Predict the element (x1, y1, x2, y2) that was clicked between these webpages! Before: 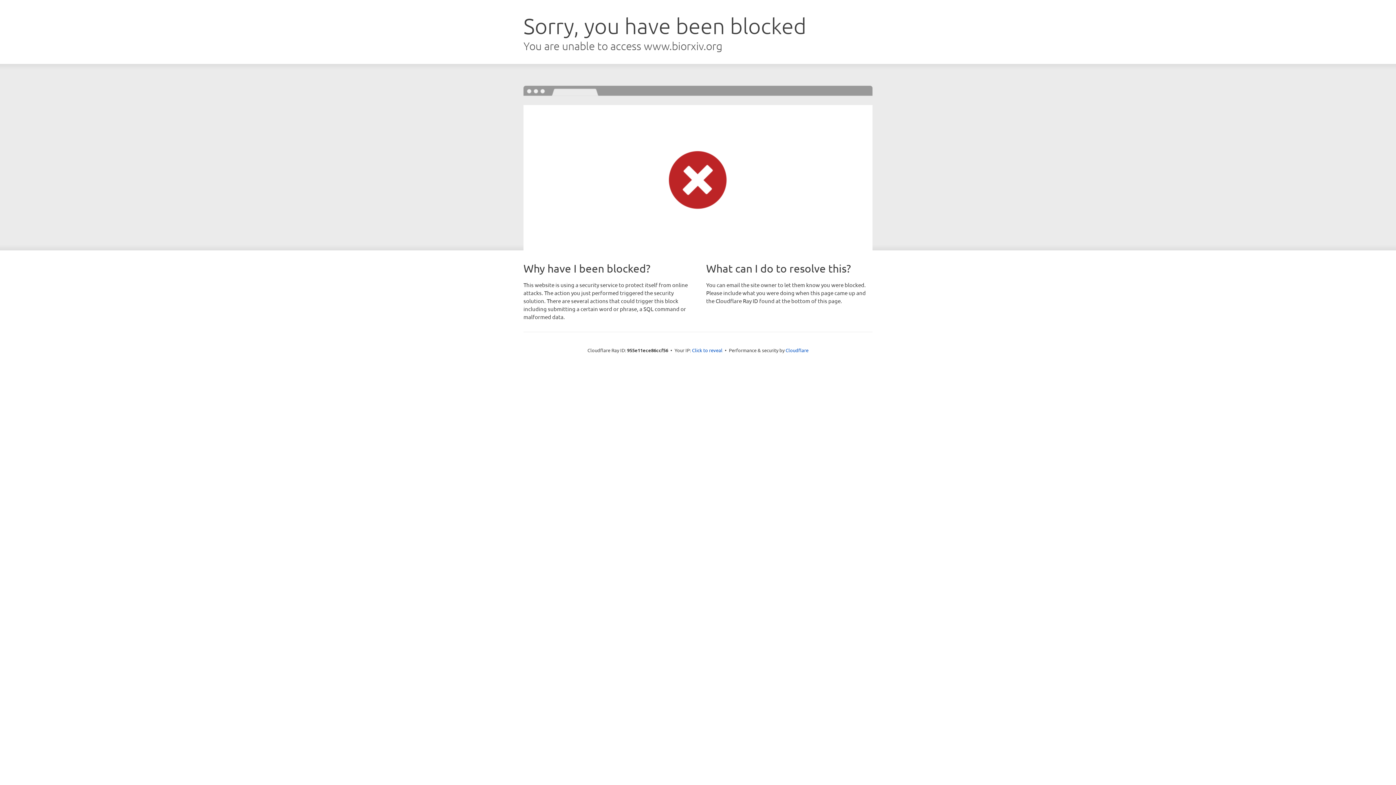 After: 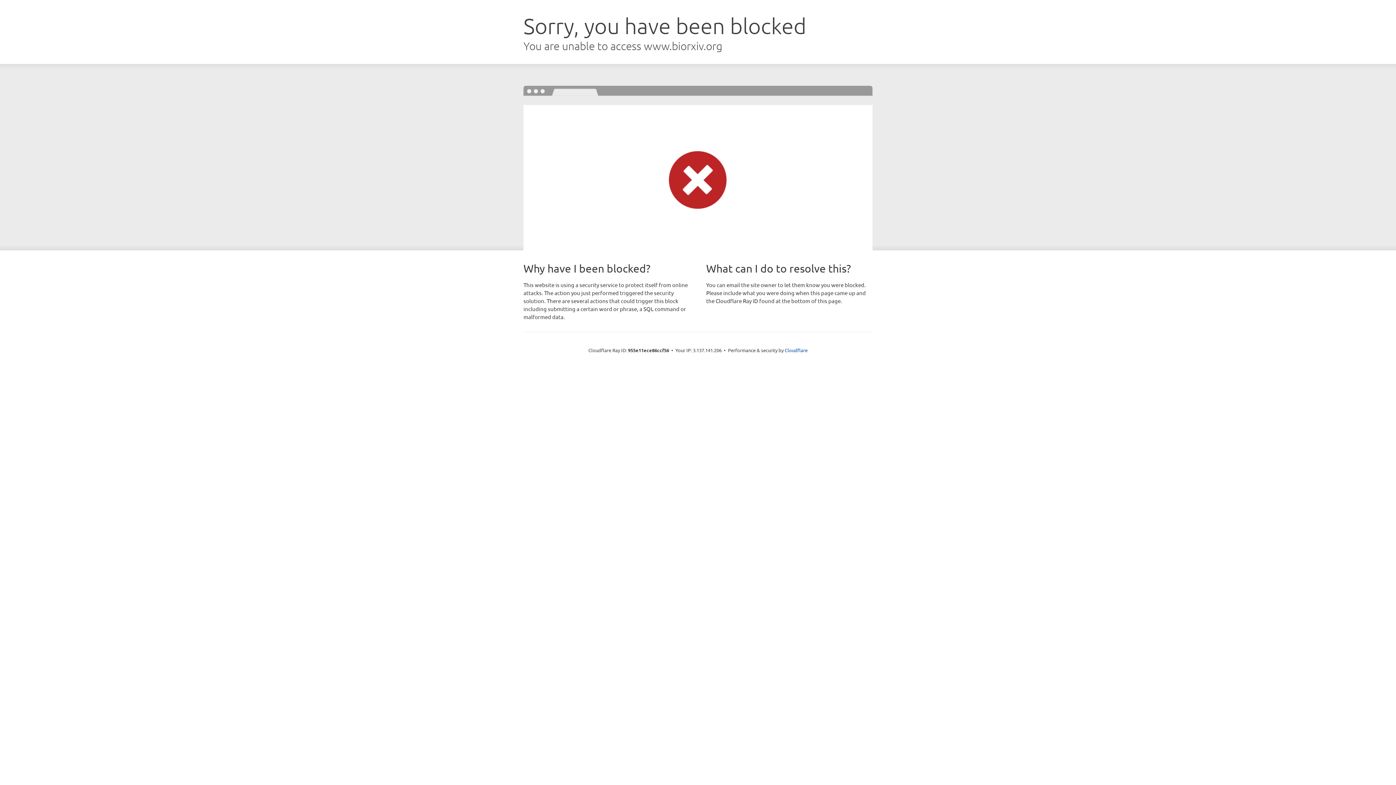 Action: bbox: (692, 346, 722, 353) label: Click to reveal